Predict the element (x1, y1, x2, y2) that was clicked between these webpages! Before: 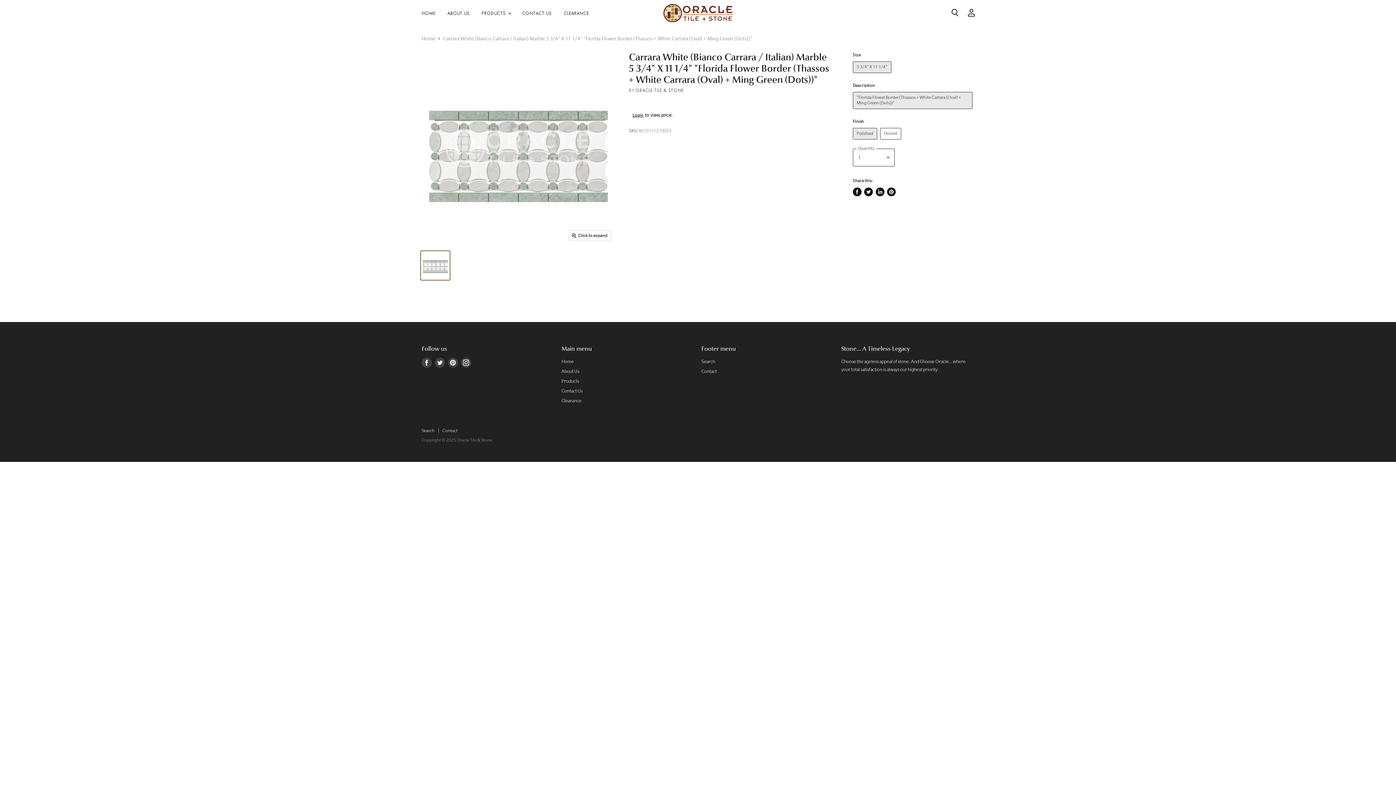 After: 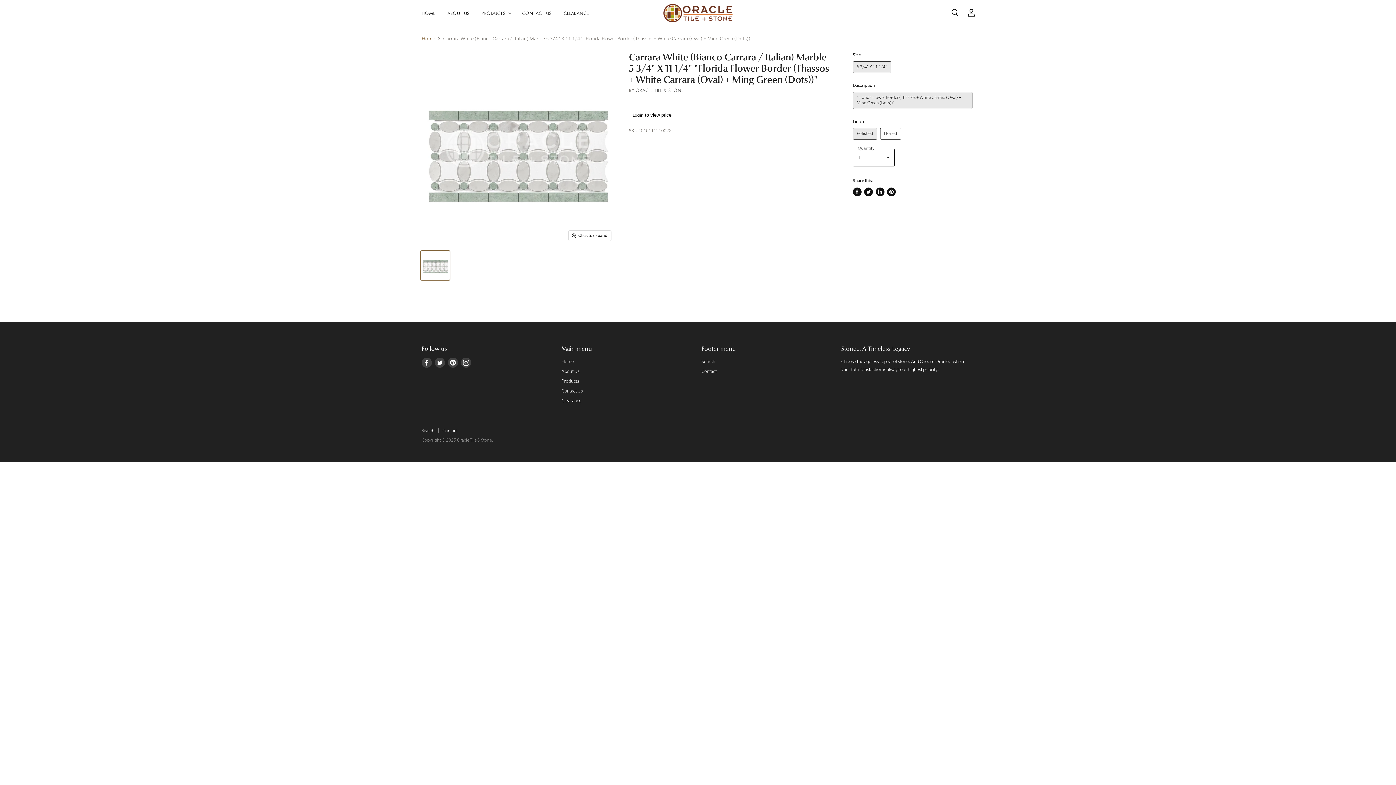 Action: label: Find us on Pinterest bbox: (446, 356, 459, 369)